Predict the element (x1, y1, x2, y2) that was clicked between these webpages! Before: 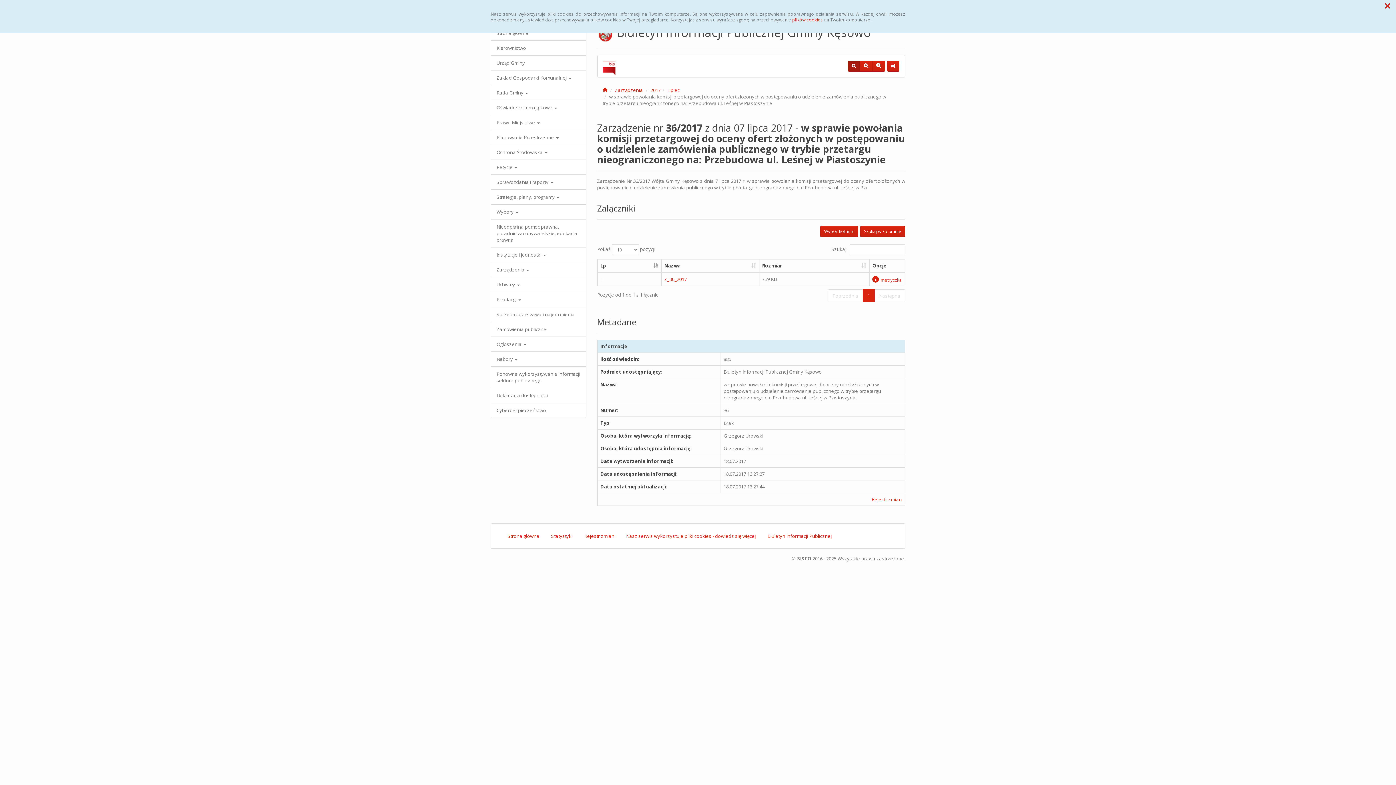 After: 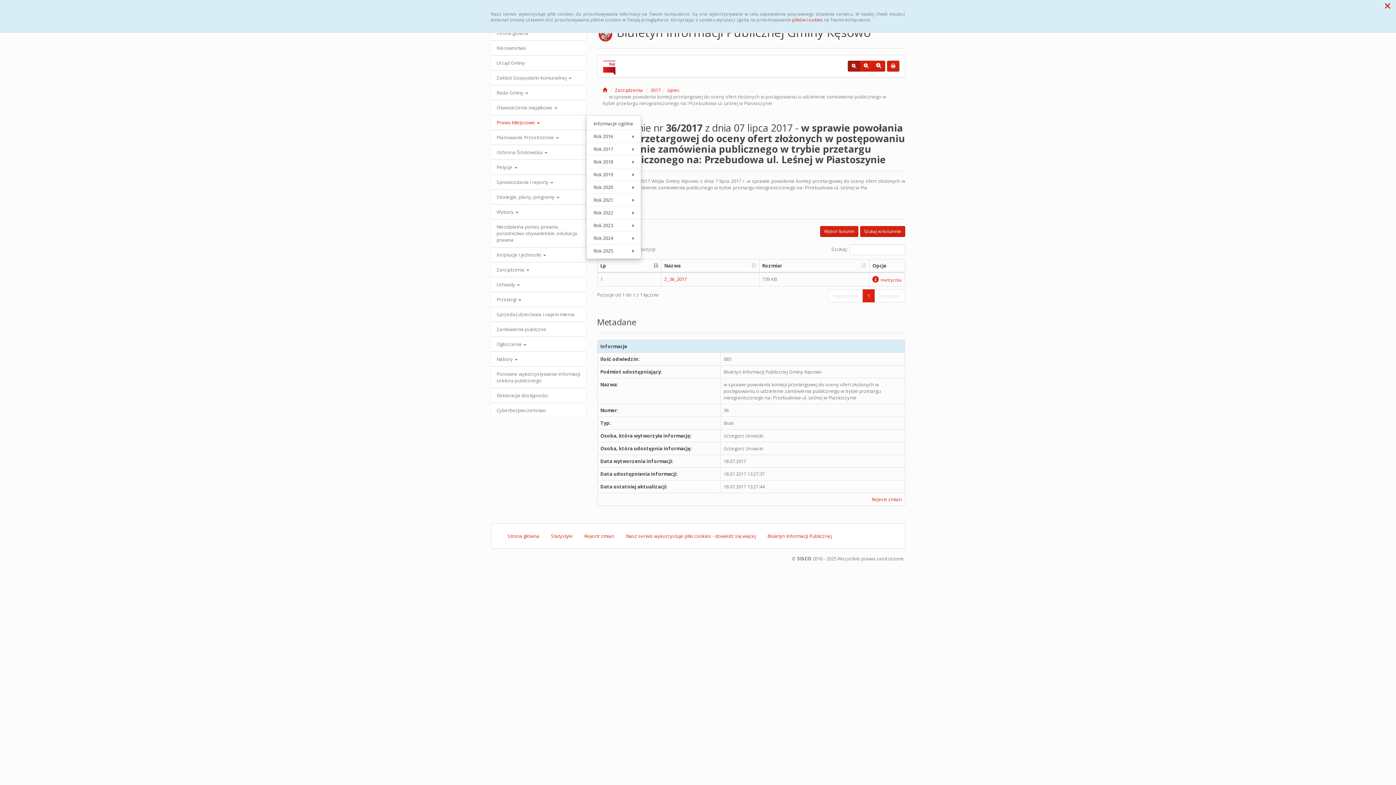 Action: label: Prawo Miejscowe  bbox: (491, 115, 586, 129)